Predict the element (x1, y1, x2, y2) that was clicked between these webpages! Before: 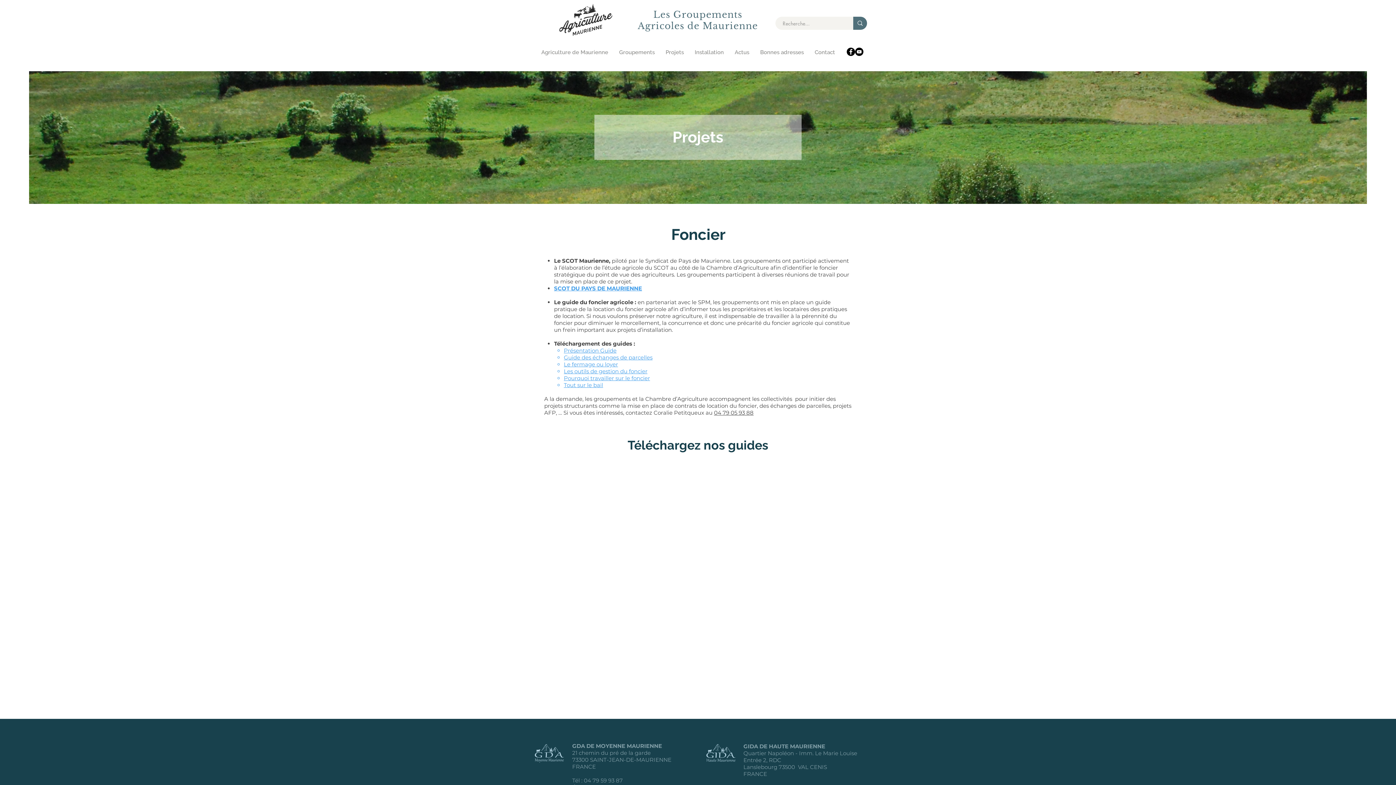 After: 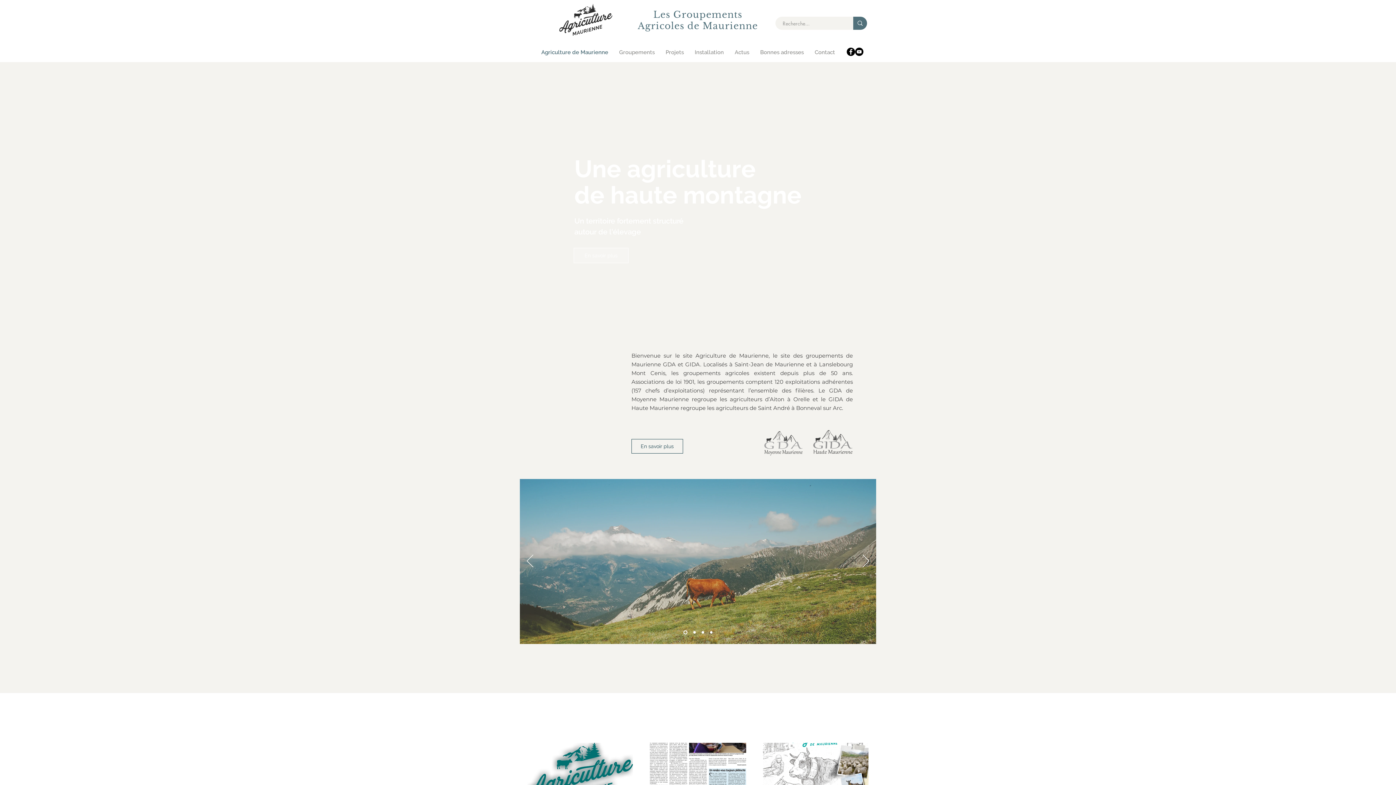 Action: bbox: (536, 48, 613, 56) label: Agriculture de Maurienne